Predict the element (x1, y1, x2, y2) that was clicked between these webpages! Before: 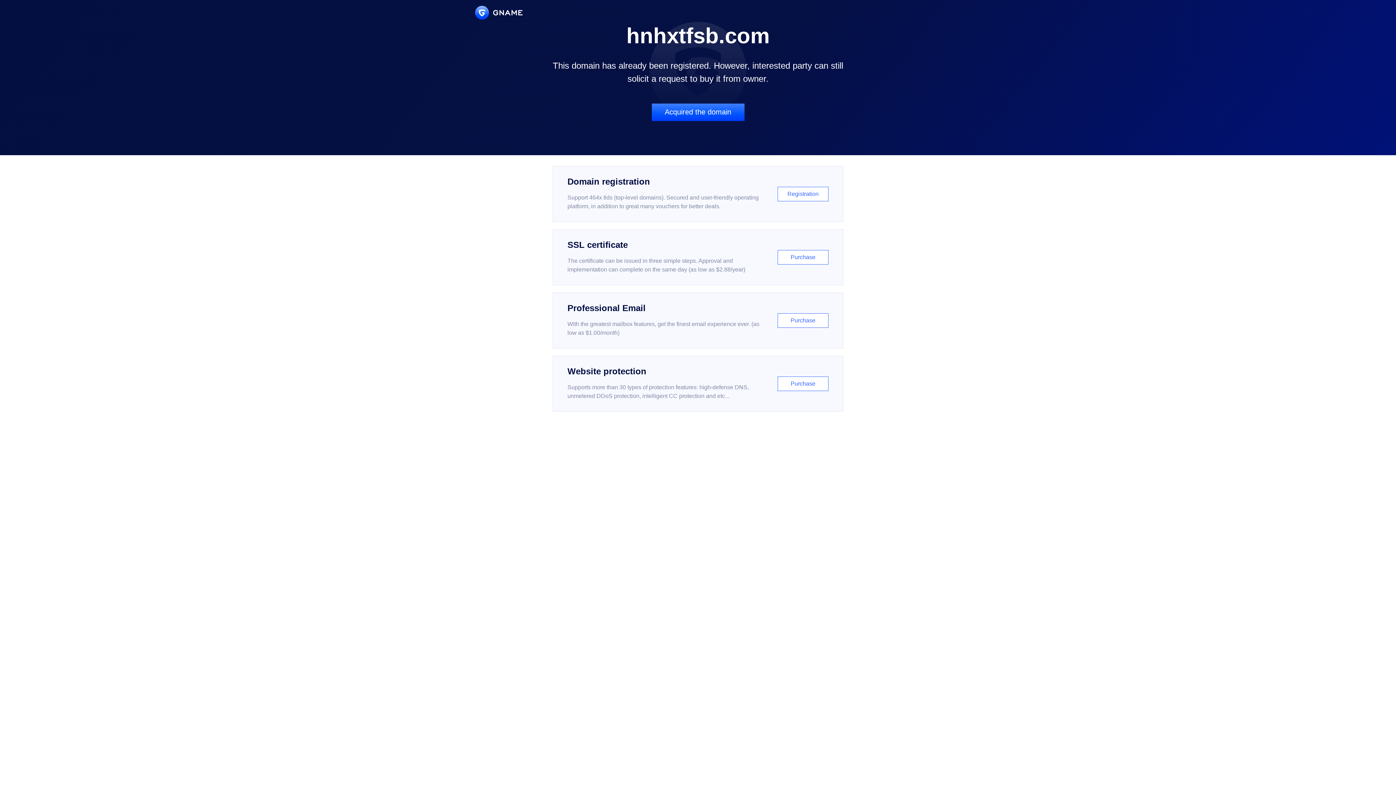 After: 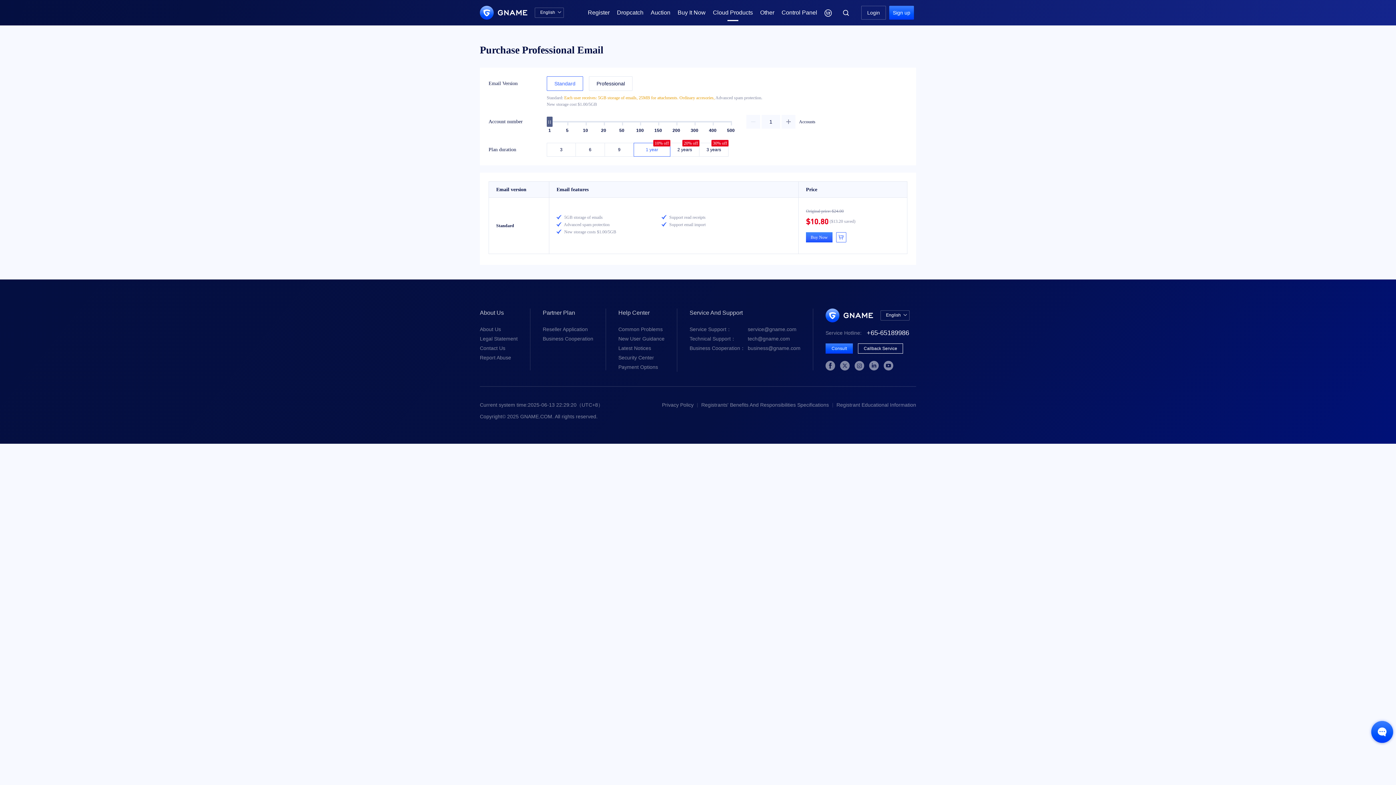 Action: bbox: (552, 292, 843, 348) label: Professional Email

With the greatest mailbox features, get the finest email experience ever. (as low as $1.00/month)

Purchase